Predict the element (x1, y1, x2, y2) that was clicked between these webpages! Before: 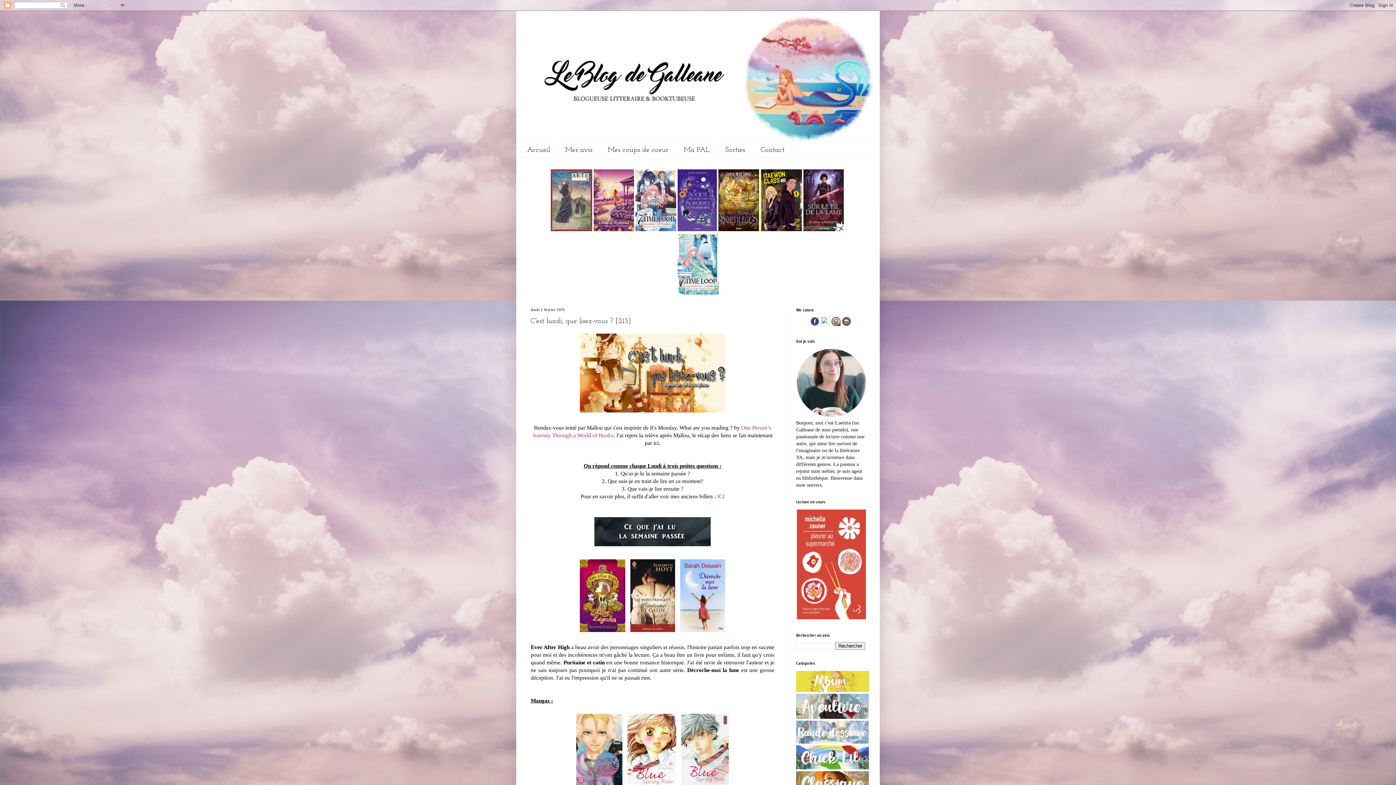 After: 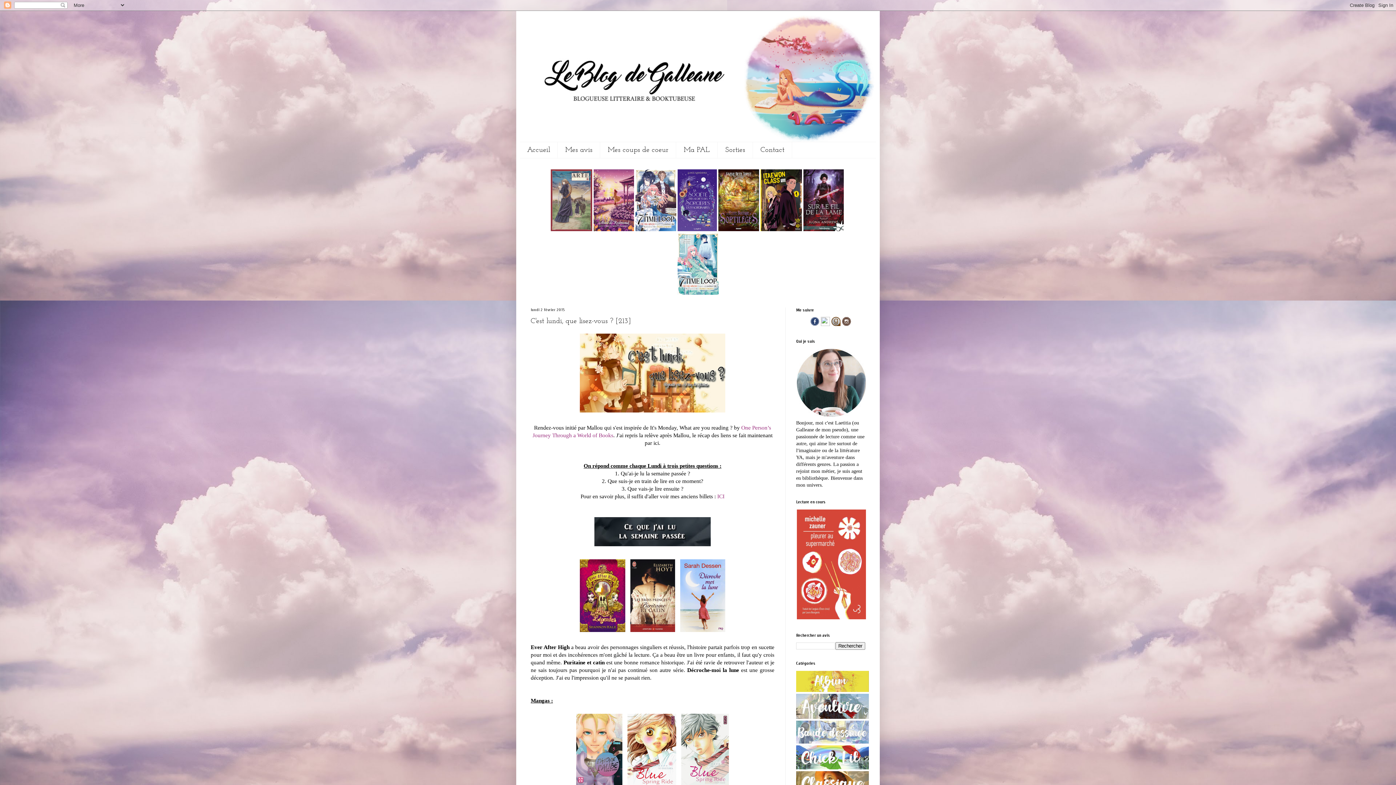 Action: bbox: (796, 688, 869, 693)